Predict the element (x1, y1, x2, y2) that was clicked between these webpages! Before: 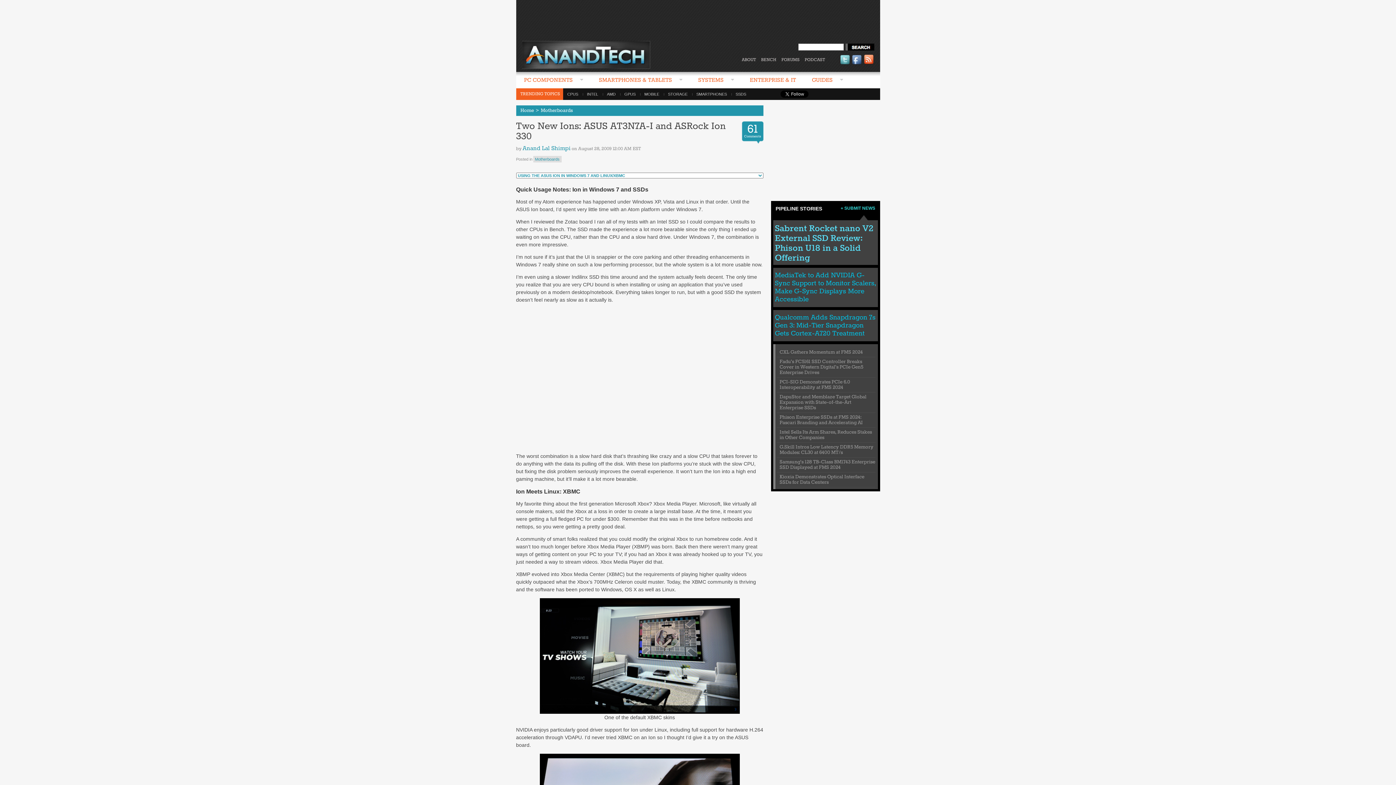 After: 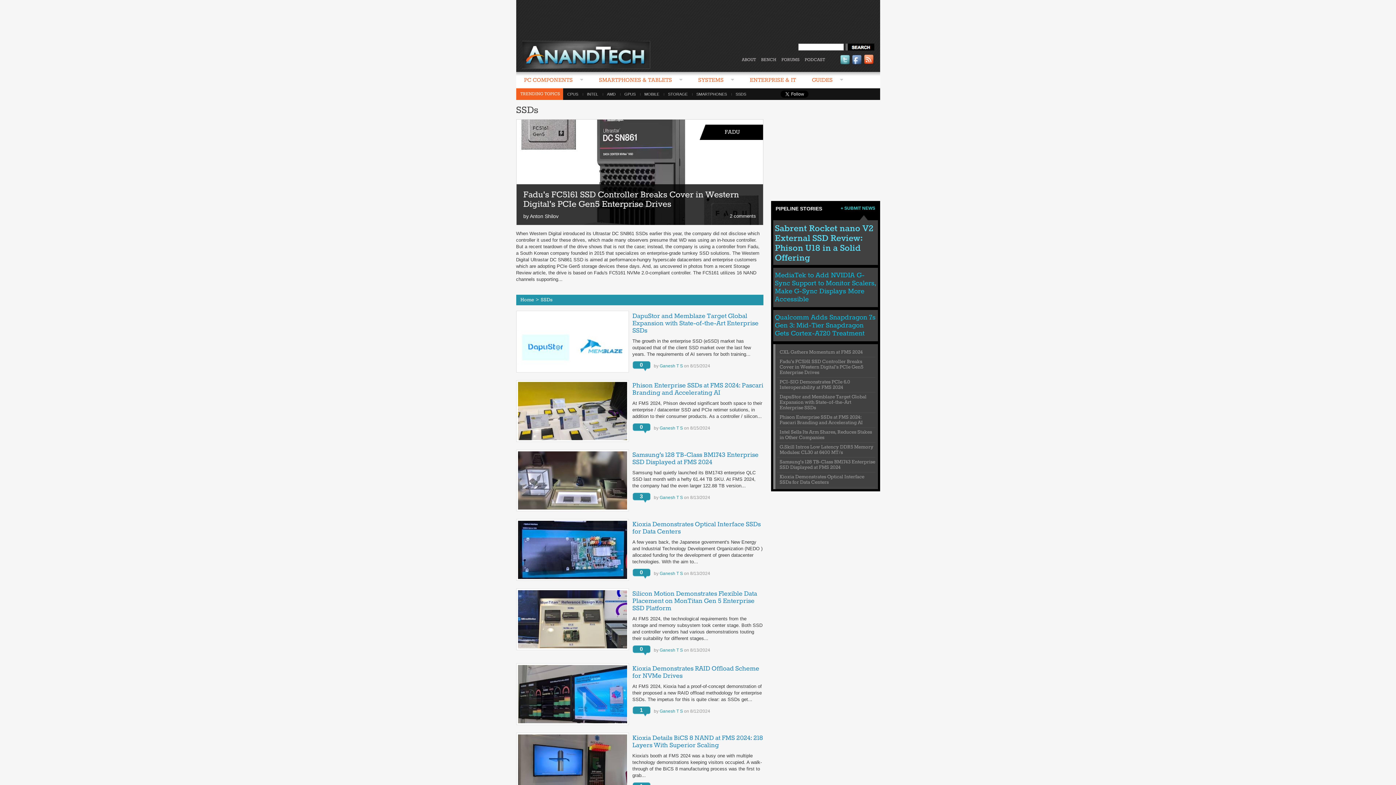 Action: bbox: (731, 92, 750, 96) label: SSDS